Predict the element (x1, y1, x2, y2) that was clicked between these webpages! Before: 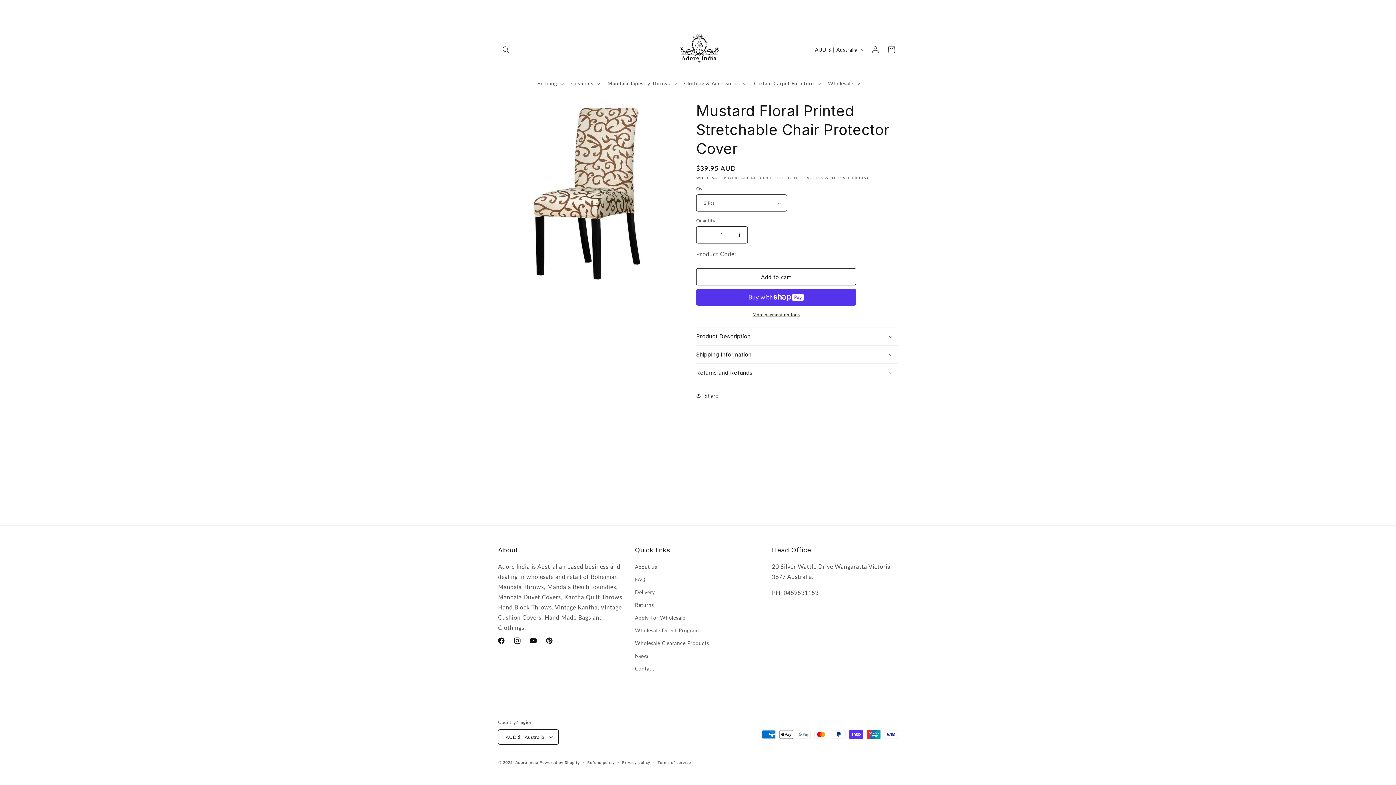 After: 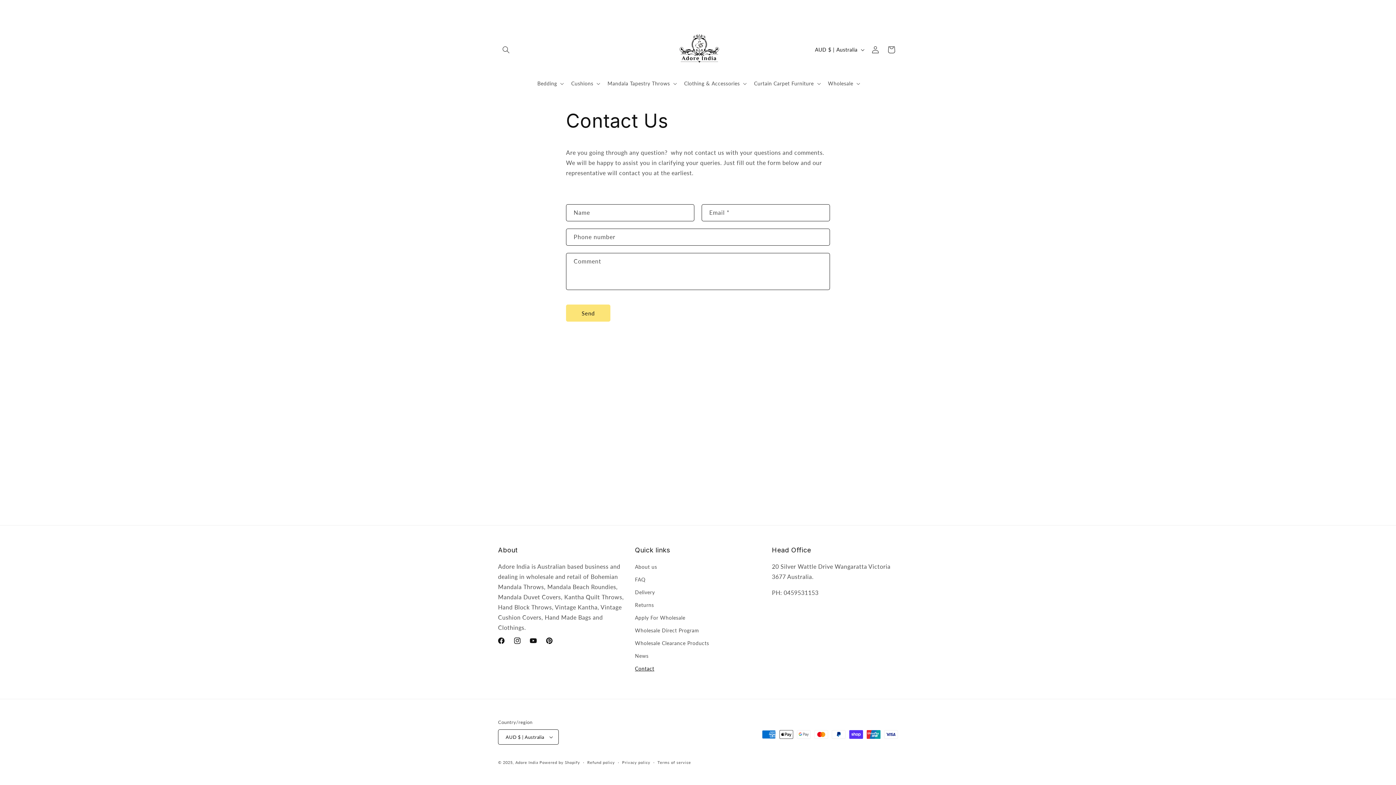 Action: label: Contact bbox: (635, 662, 654, 675)